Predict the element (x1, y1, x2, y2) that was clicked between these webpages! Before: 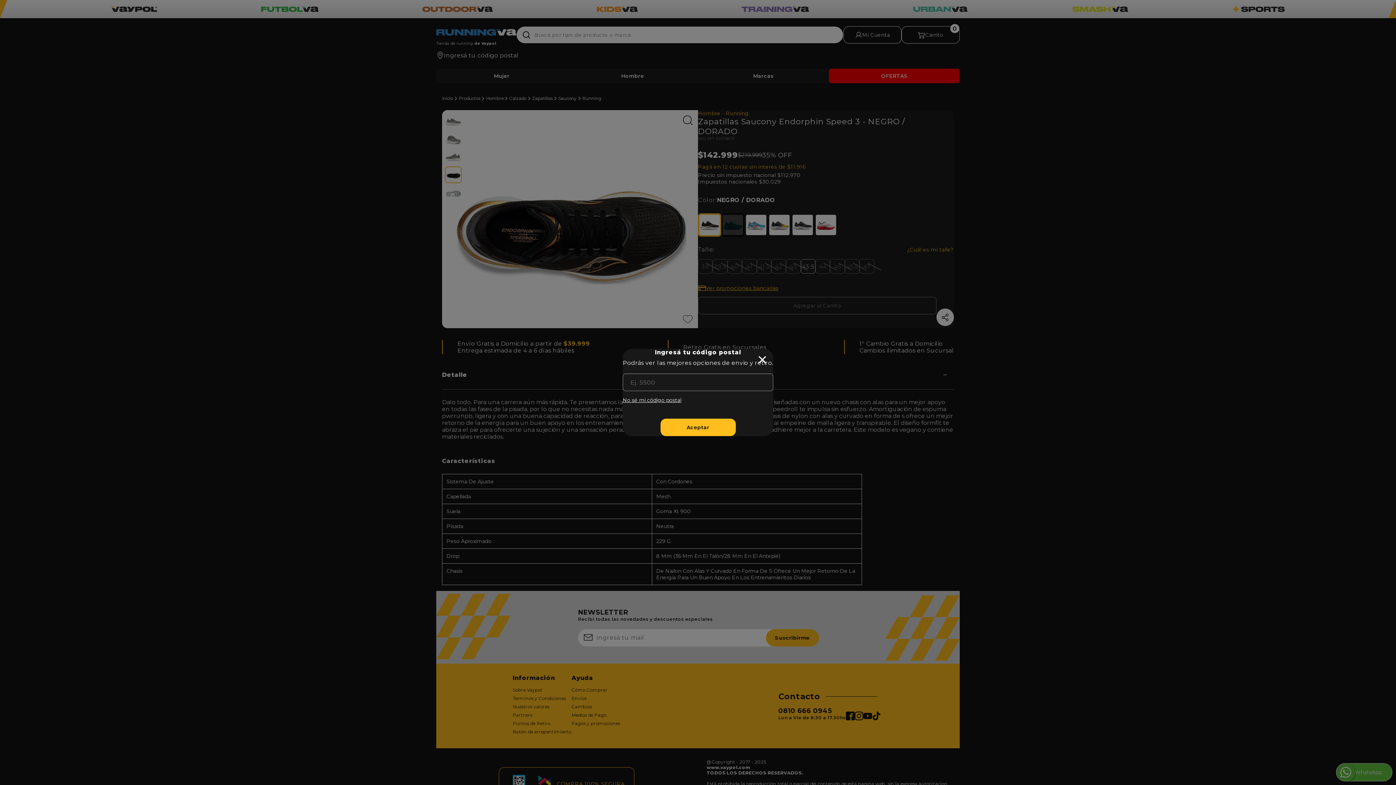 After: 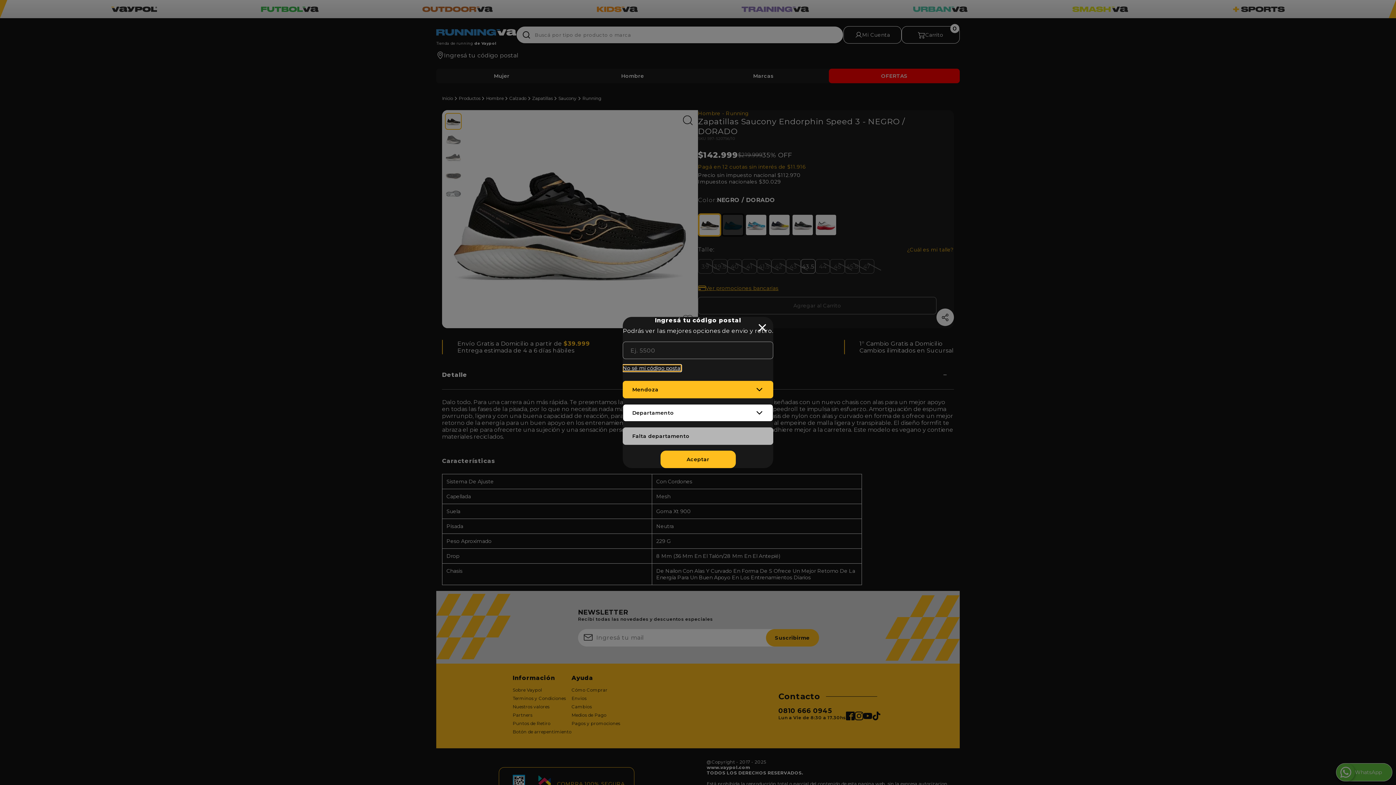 Action: label: No sé mi código postal bbox: (622, 397, 681, 403)